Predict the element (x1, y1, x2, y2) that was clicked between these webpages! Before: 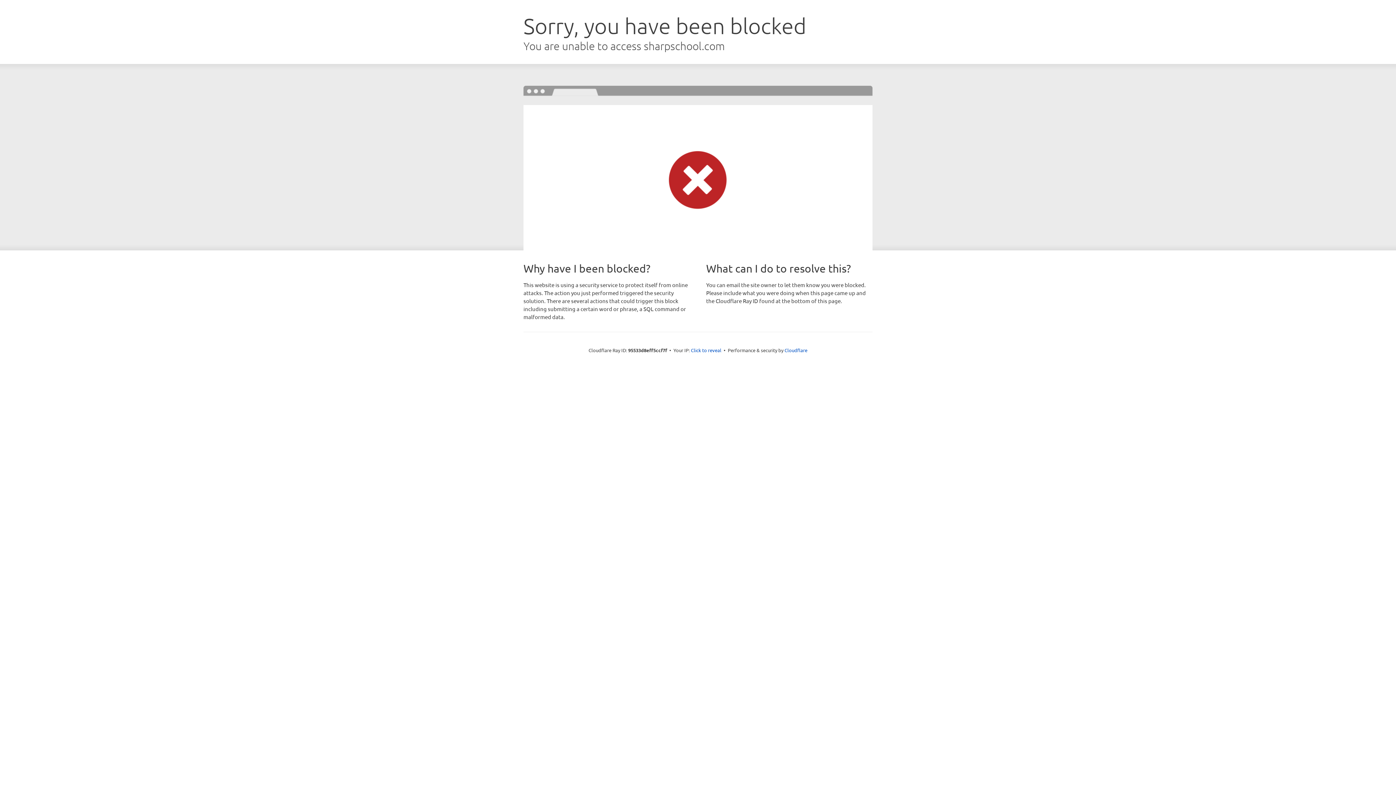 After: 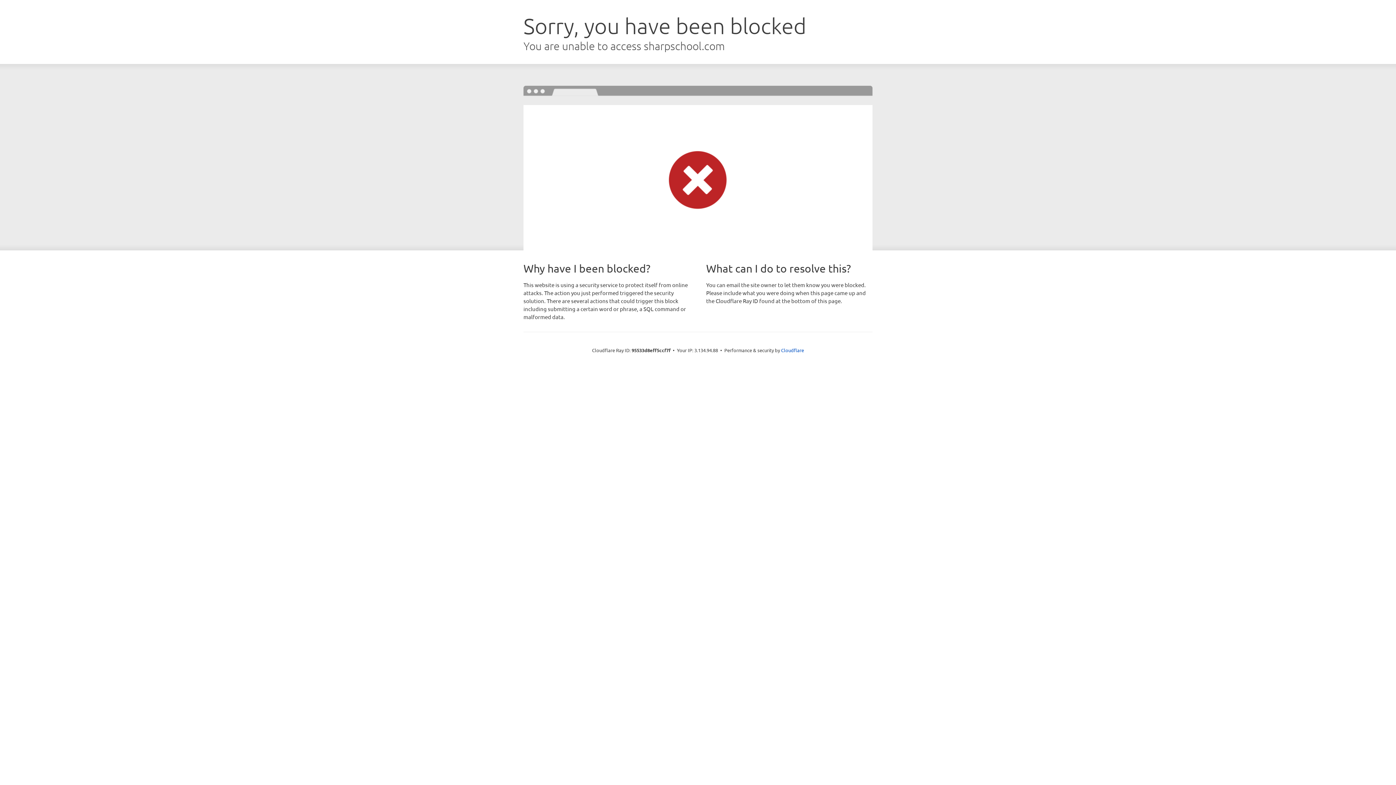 Action: label: Click to reveal bbox: (691, 346, 721, 353)